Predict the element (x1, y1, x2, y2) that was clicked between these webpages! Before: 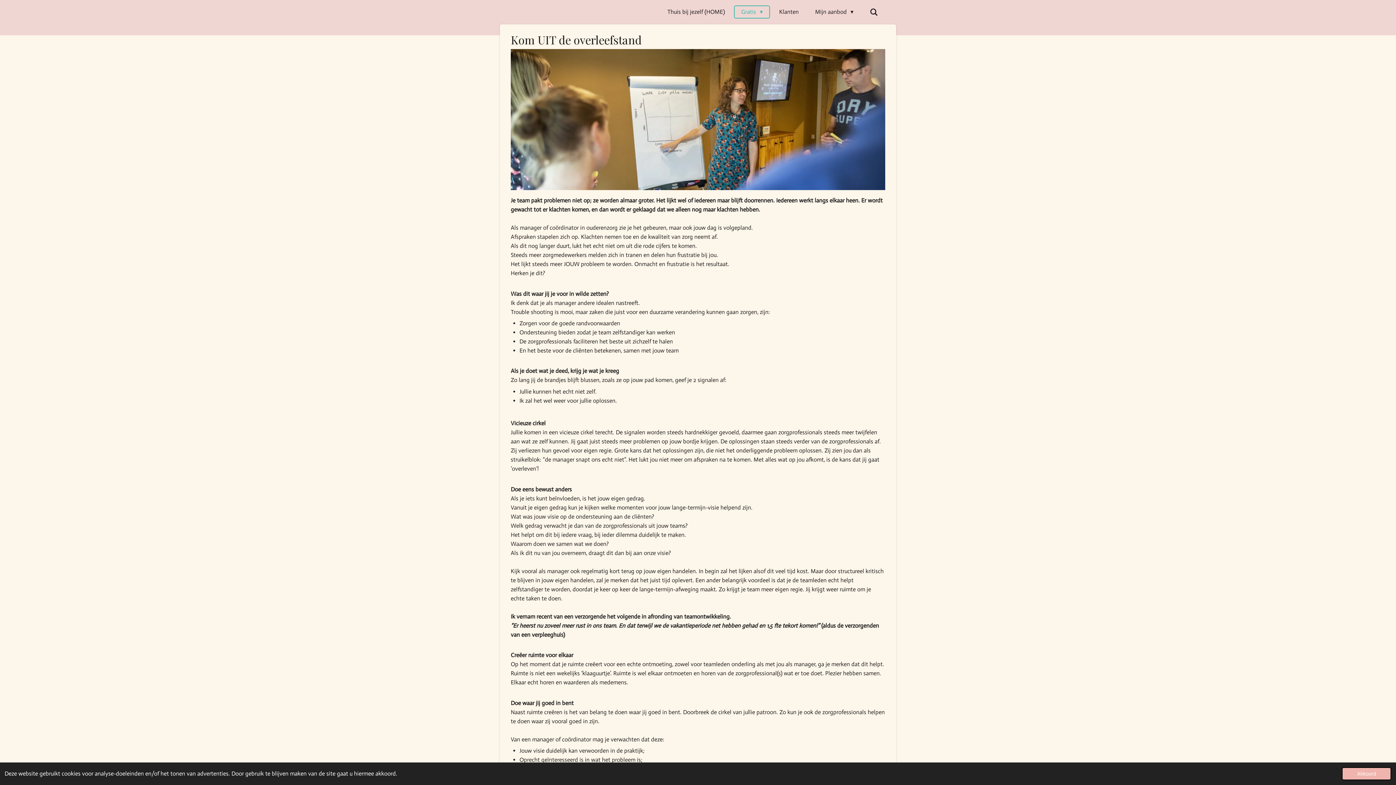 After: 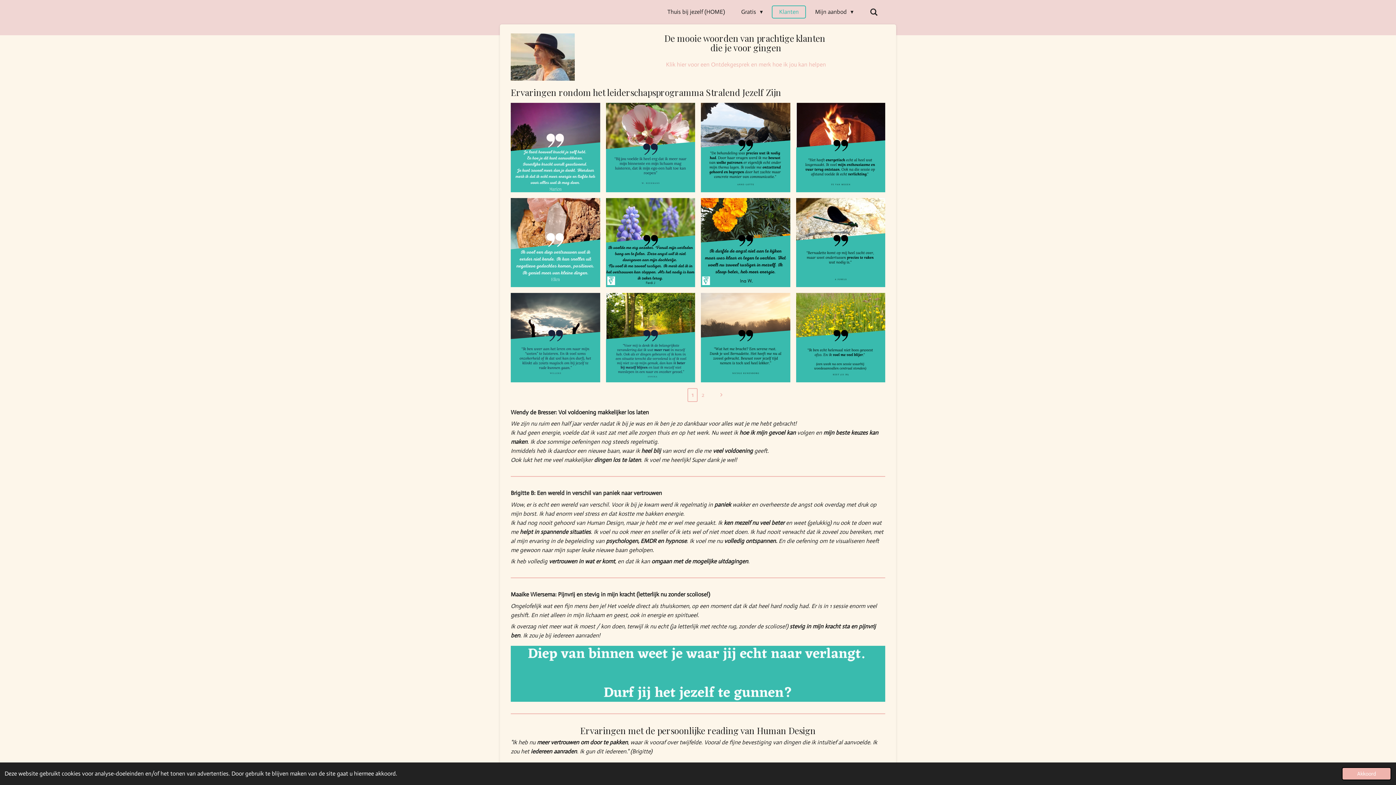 Action: label: Klanten bbox: (772, 5, 806, 18)